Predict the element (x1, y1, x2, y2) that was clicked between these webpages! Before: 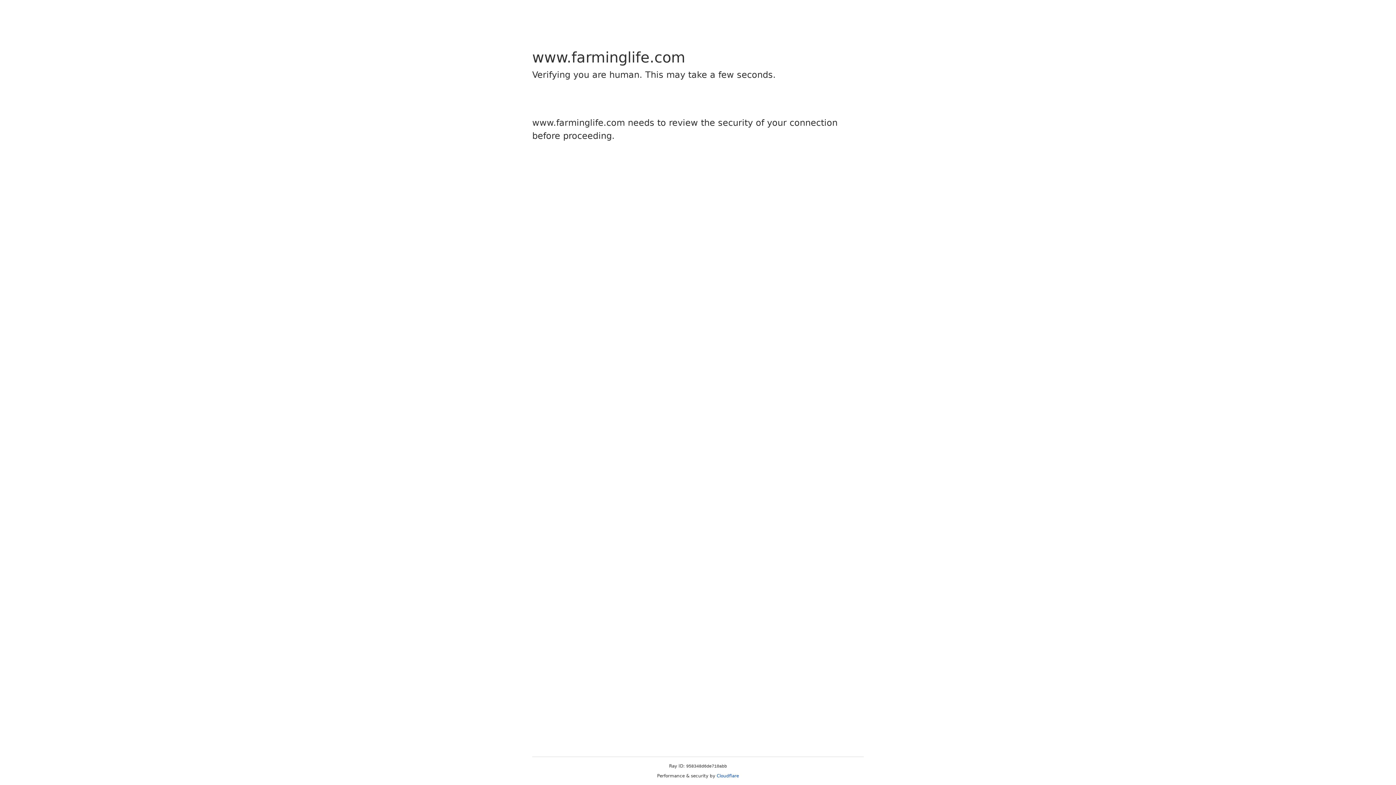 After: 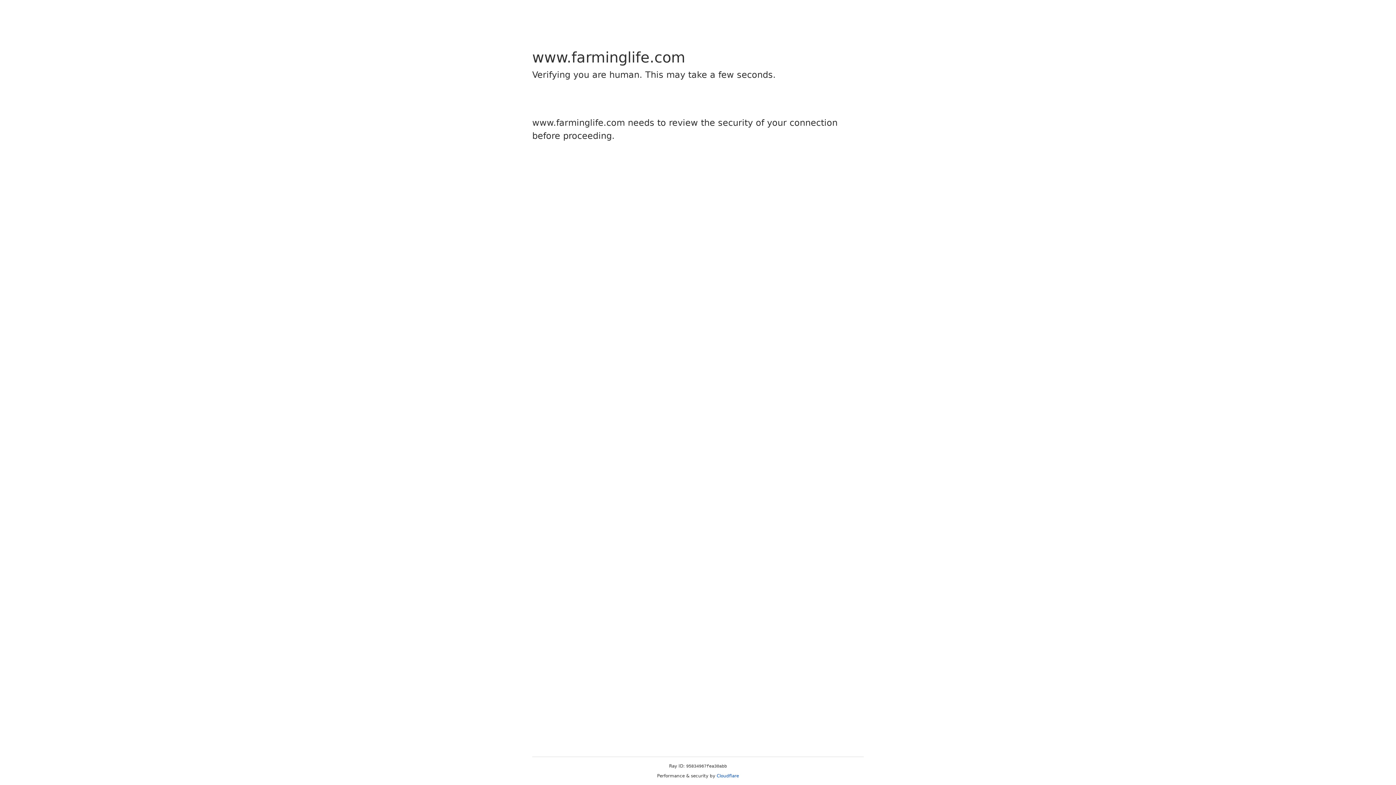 Action: bbox: (716, 773, 739, 778) label: Cloudflare